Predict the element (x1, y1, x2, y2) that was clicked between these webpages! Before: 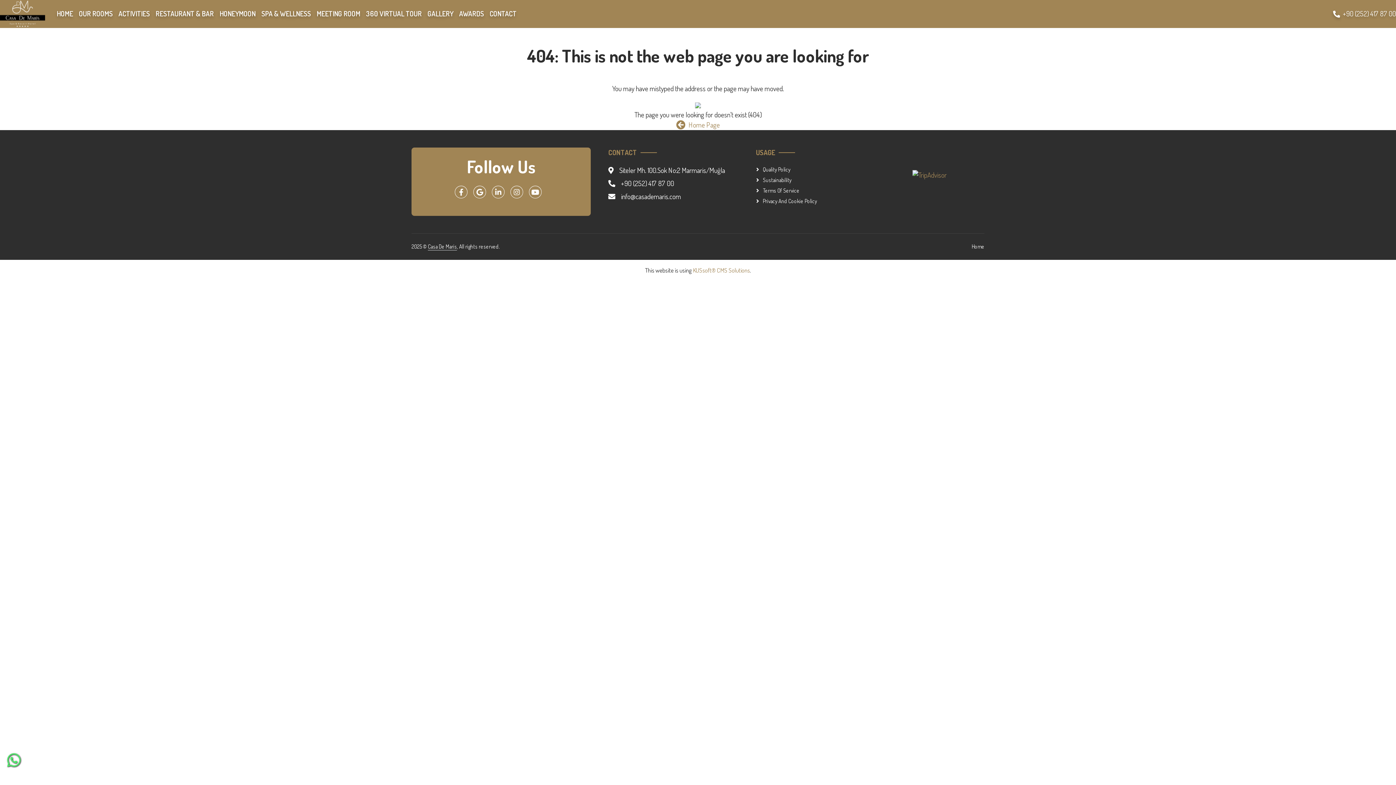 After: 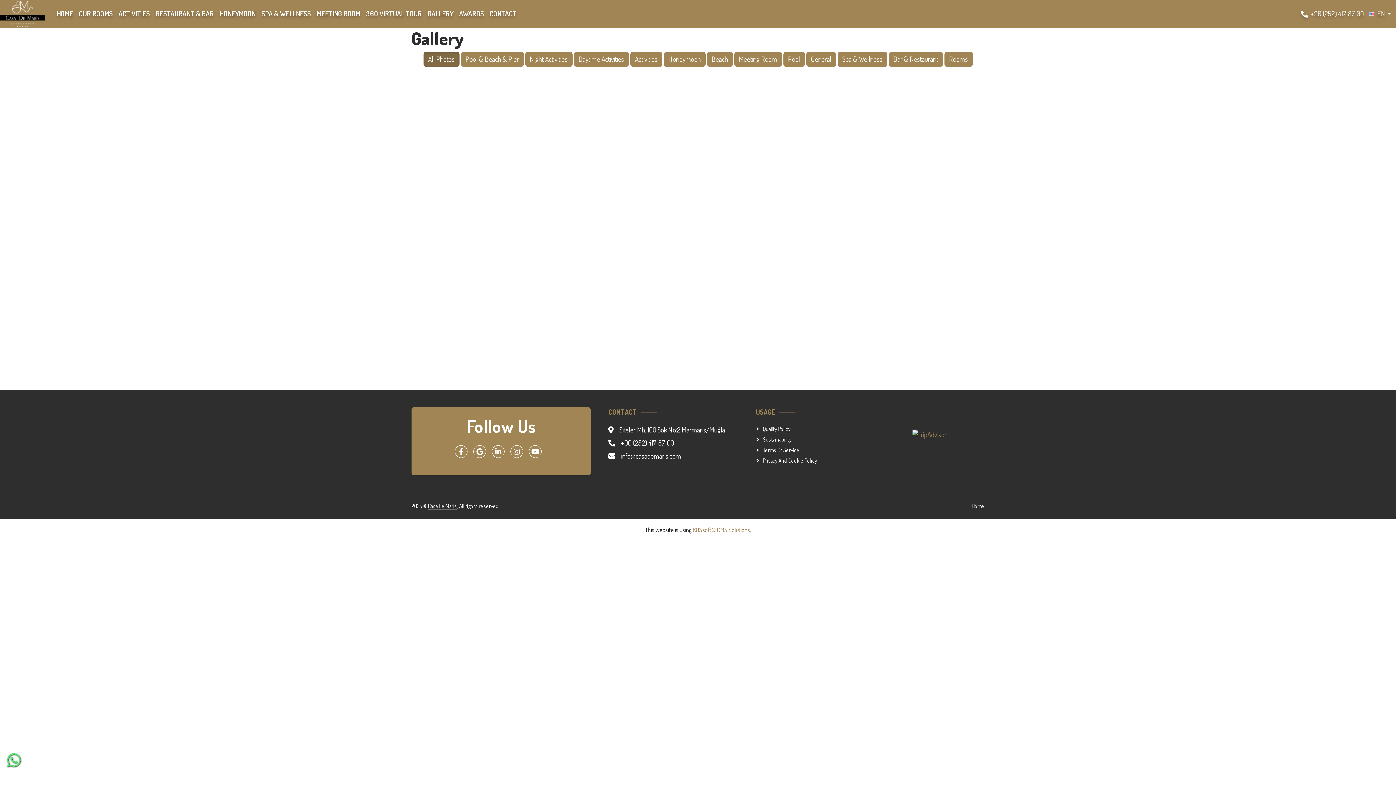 Action: bbox: (424, 8, 456, 18) label: GALLERY